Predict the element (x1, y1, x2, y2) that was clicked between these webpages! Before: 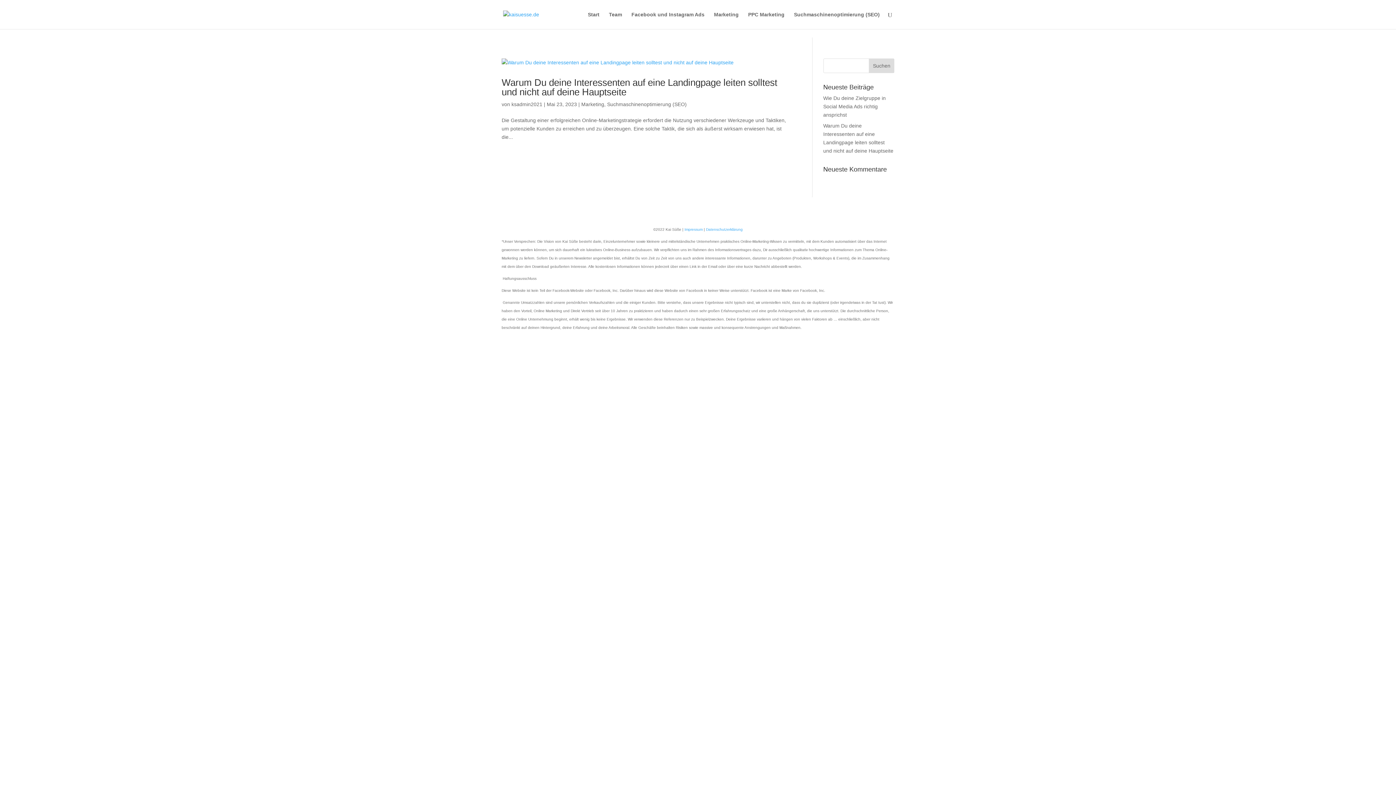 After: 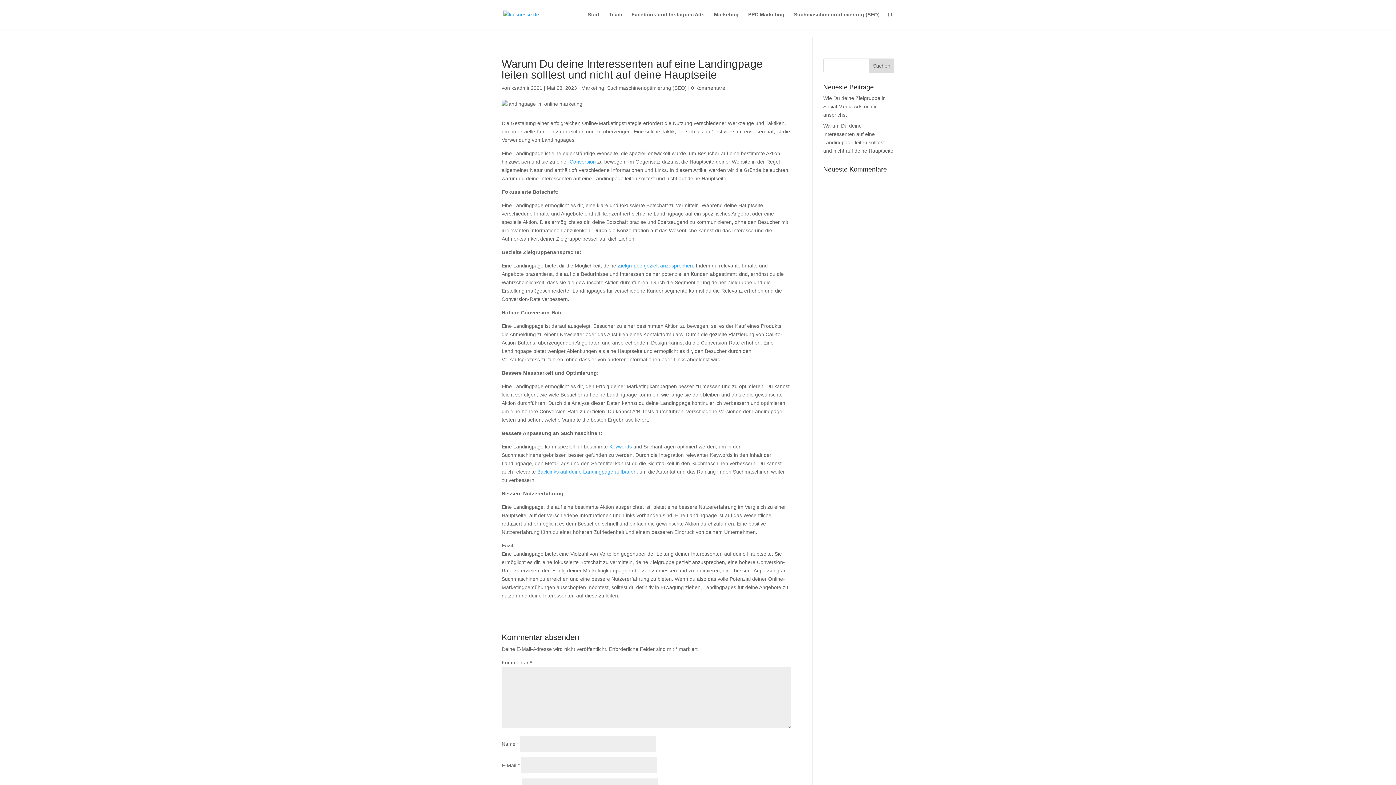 Action: bbox: (501, 77, 777, 97) label: Warum Du deine Interessenten auf eine Landingpage leiten solltest und nicht auf deine Hauptseite